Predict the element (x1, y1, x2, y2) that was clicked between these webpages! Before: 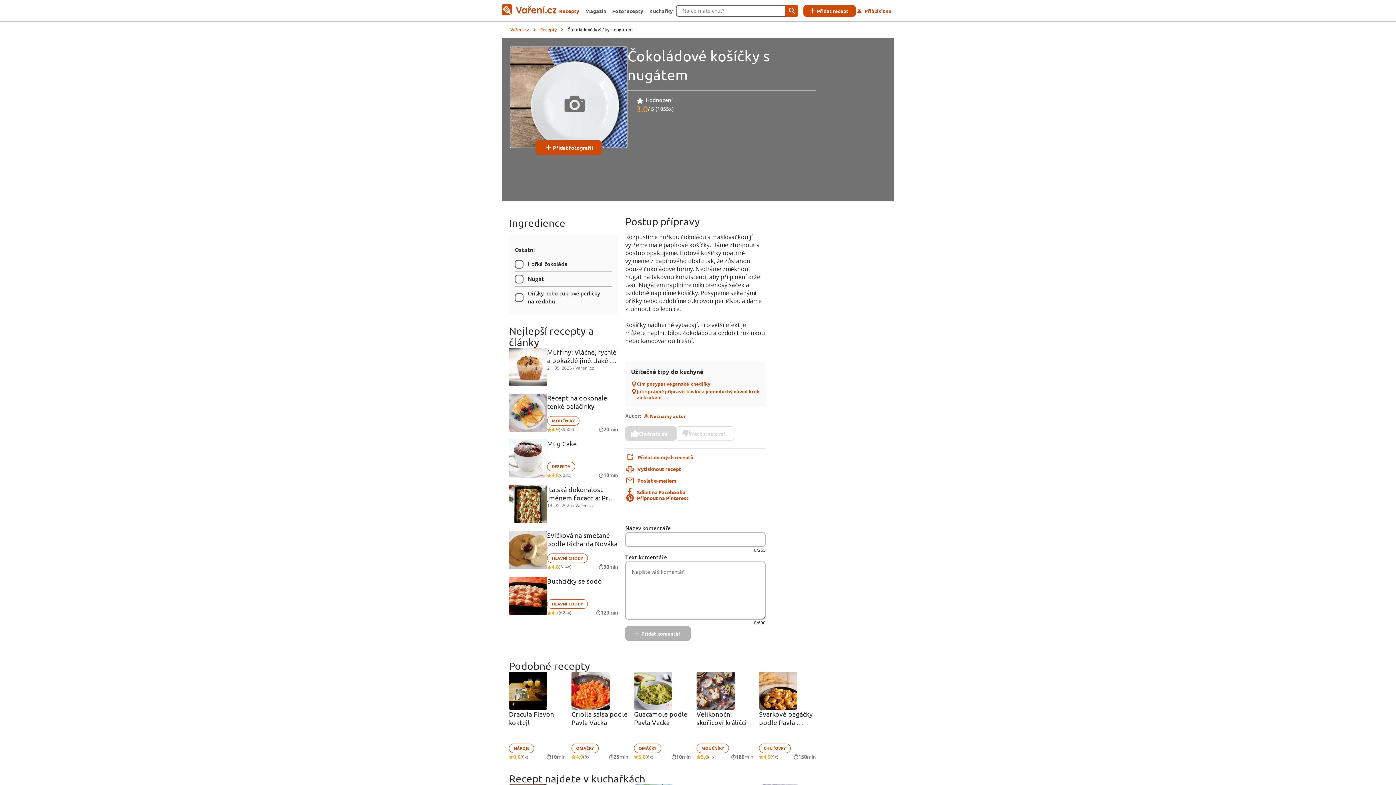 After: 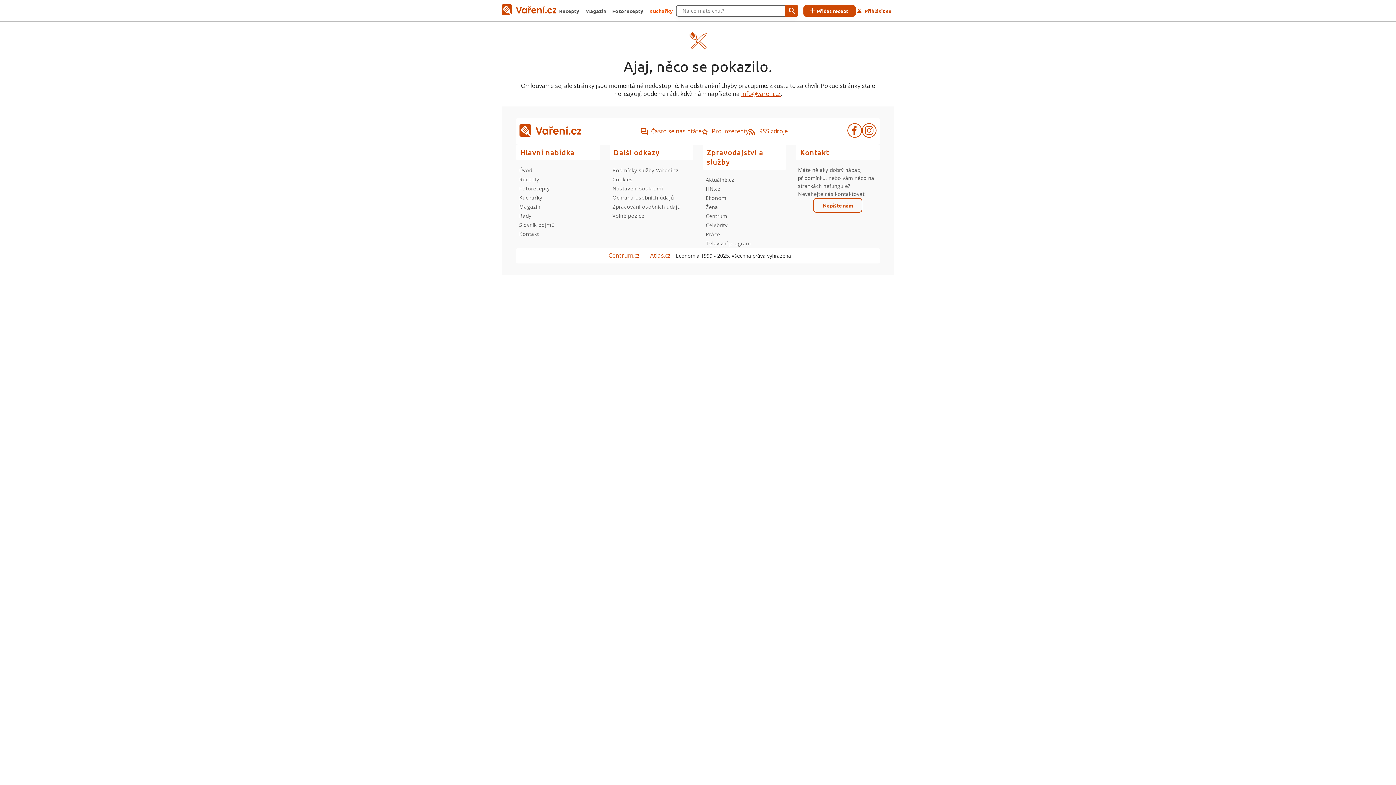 Action: bbox: (646, 4, 676, 16) label: Kuchařky